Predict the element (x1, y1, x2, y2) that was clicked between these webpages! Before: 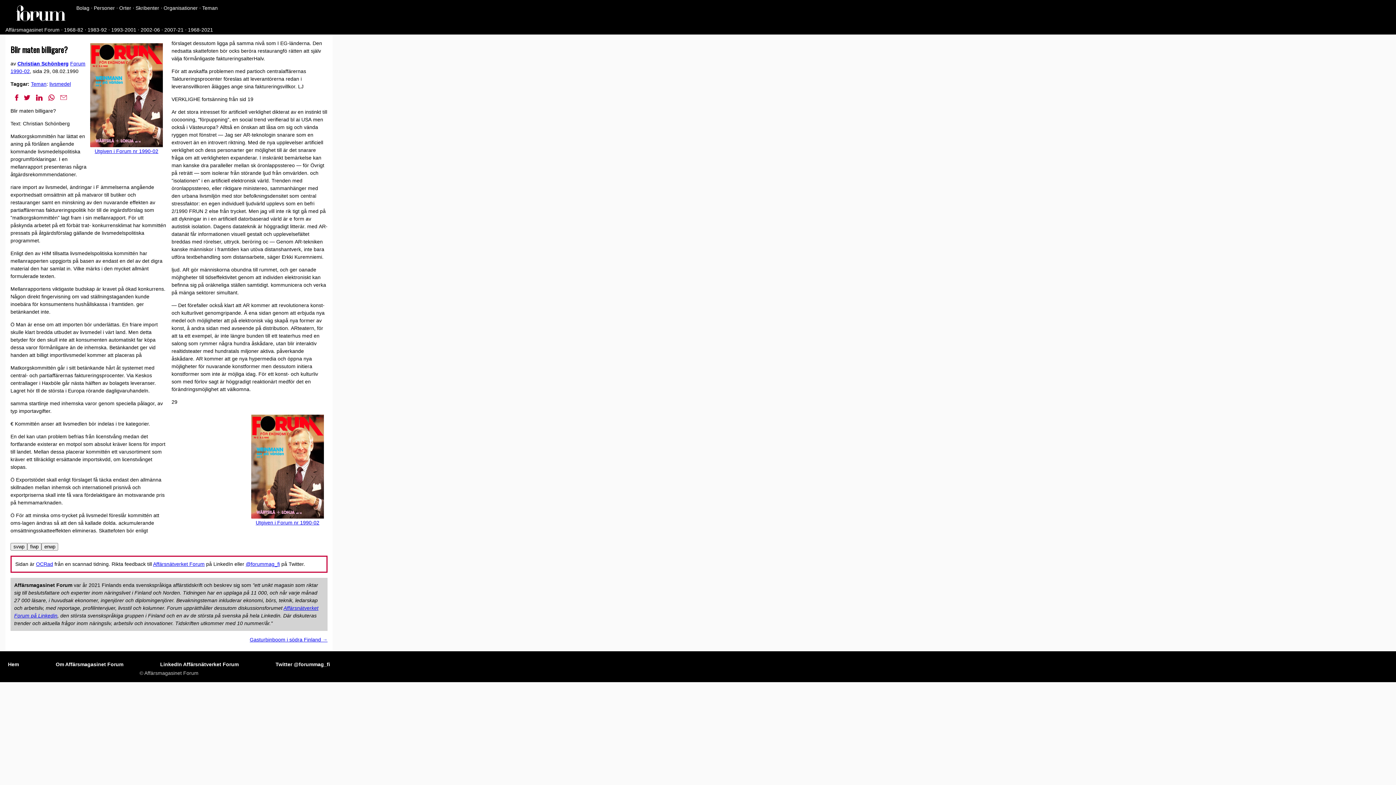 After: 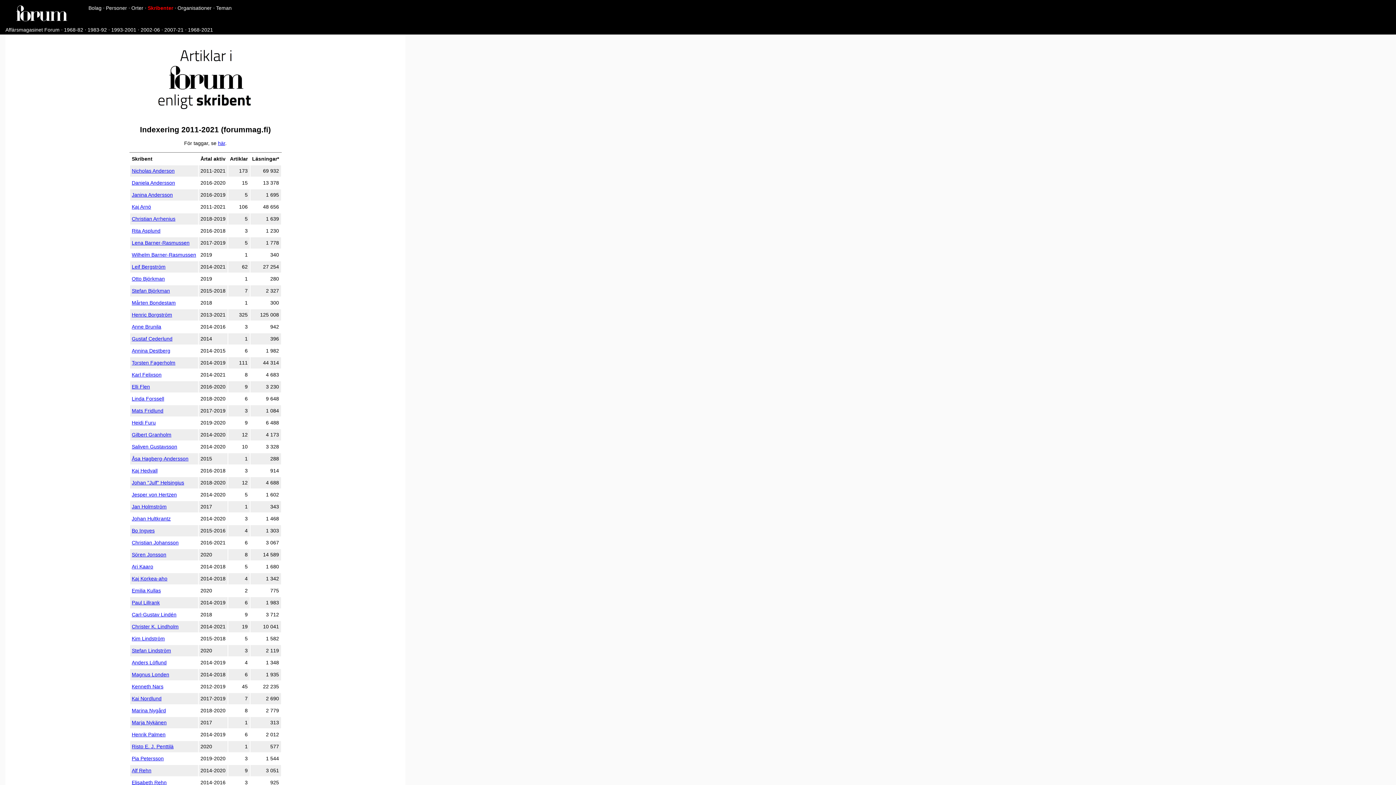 Action: label: Skribenter bbox: (135, 5, 159, 10)